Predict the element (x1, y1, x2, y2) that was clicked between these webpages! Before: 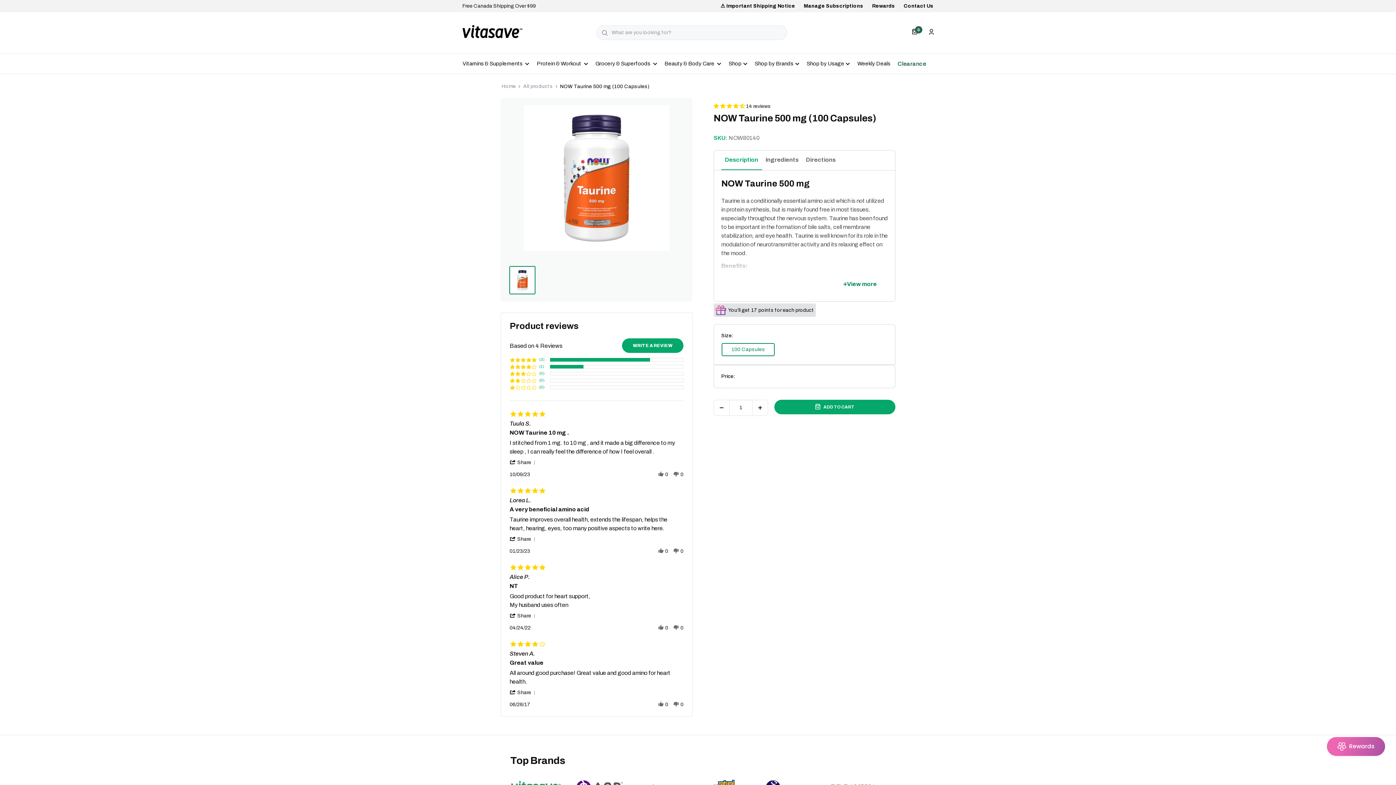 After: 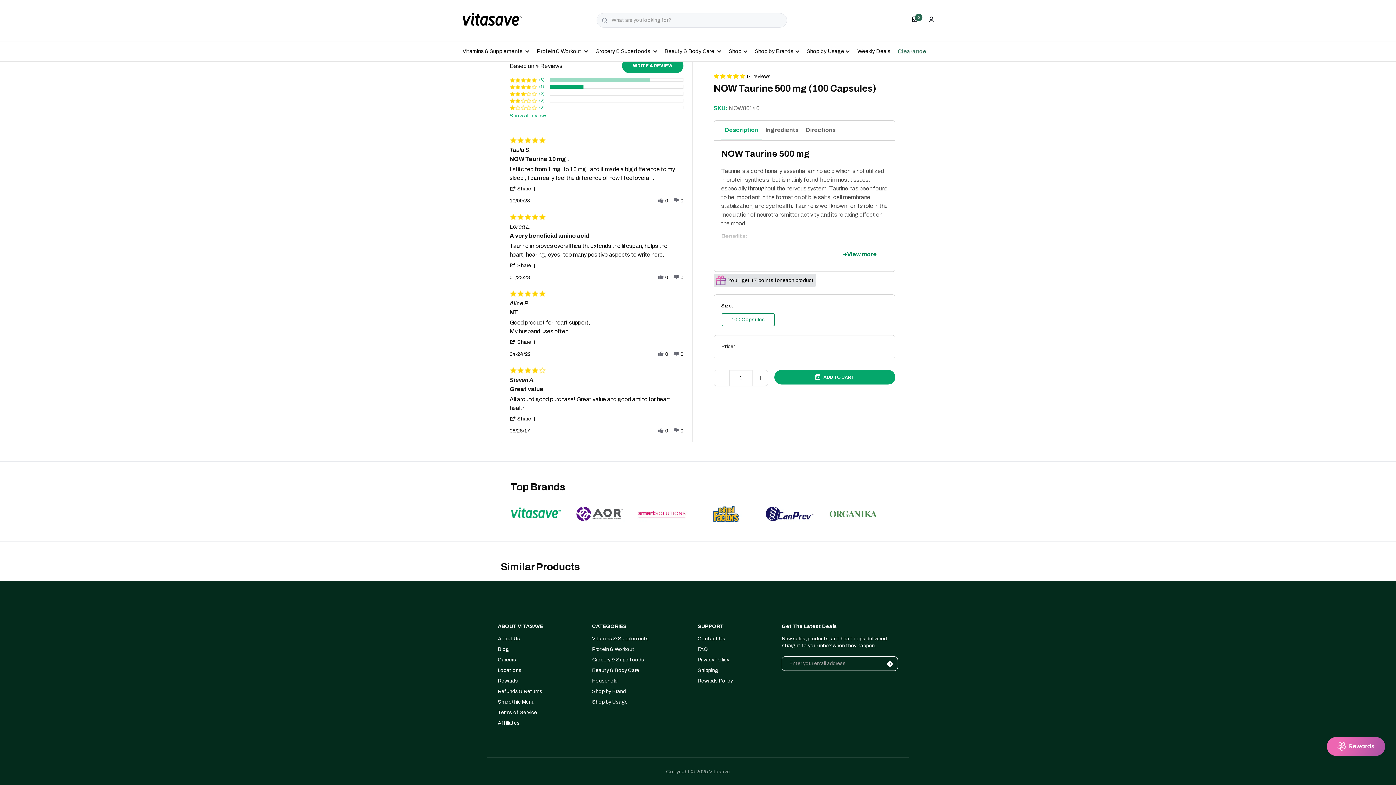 Action: label: (1) bbox: (539, 363, 548, 369)